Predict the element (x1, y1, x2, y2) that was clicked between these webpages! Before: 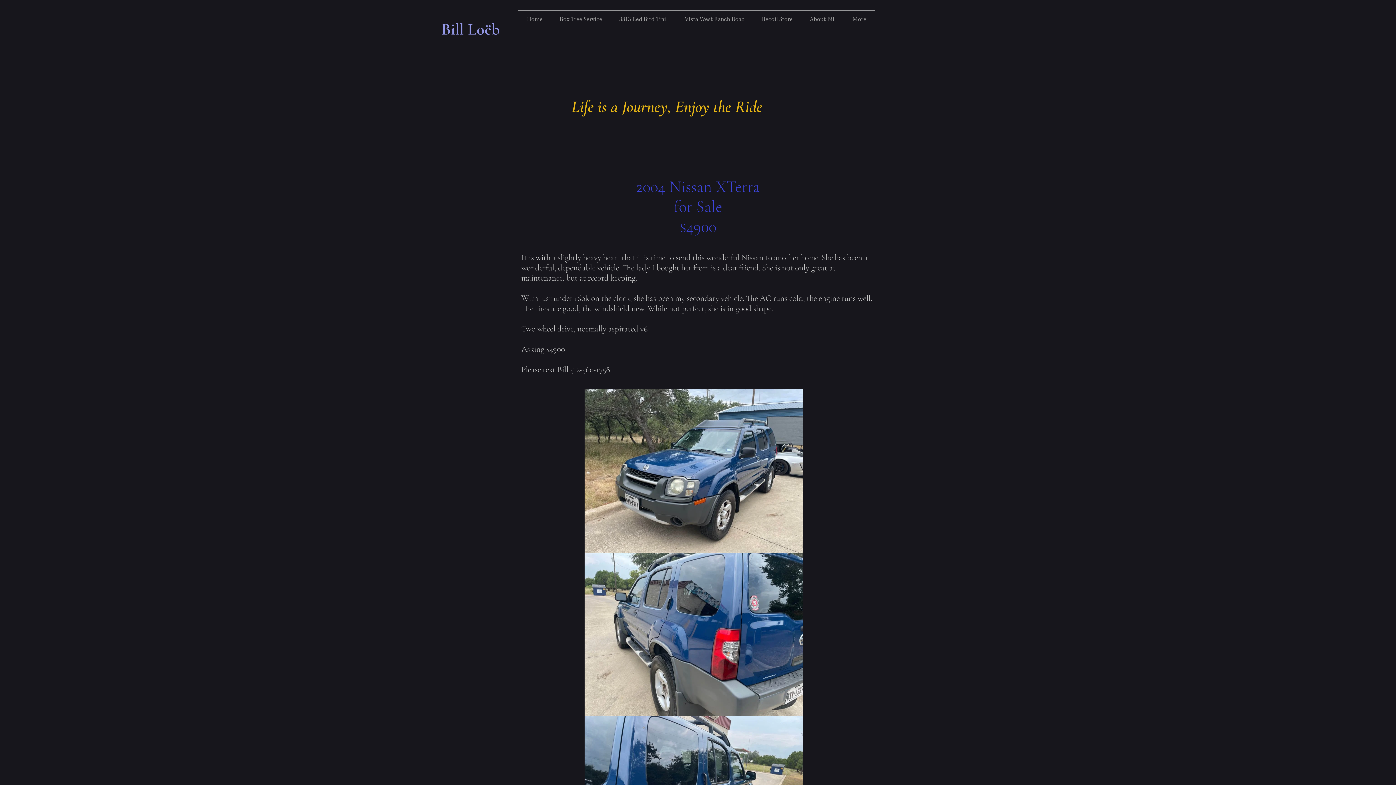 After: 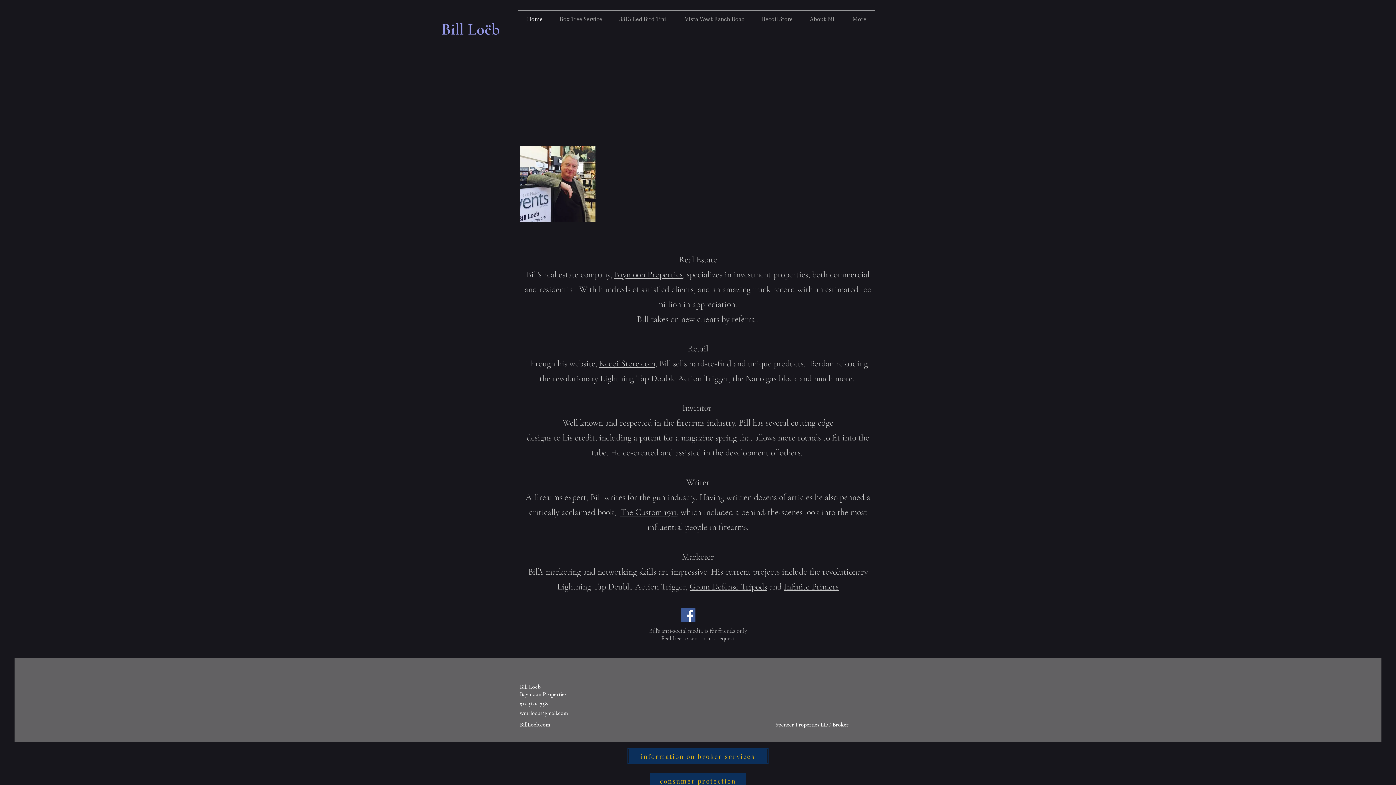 Action: label: Bill Loëb bbox: (441, 23, 500, 38)